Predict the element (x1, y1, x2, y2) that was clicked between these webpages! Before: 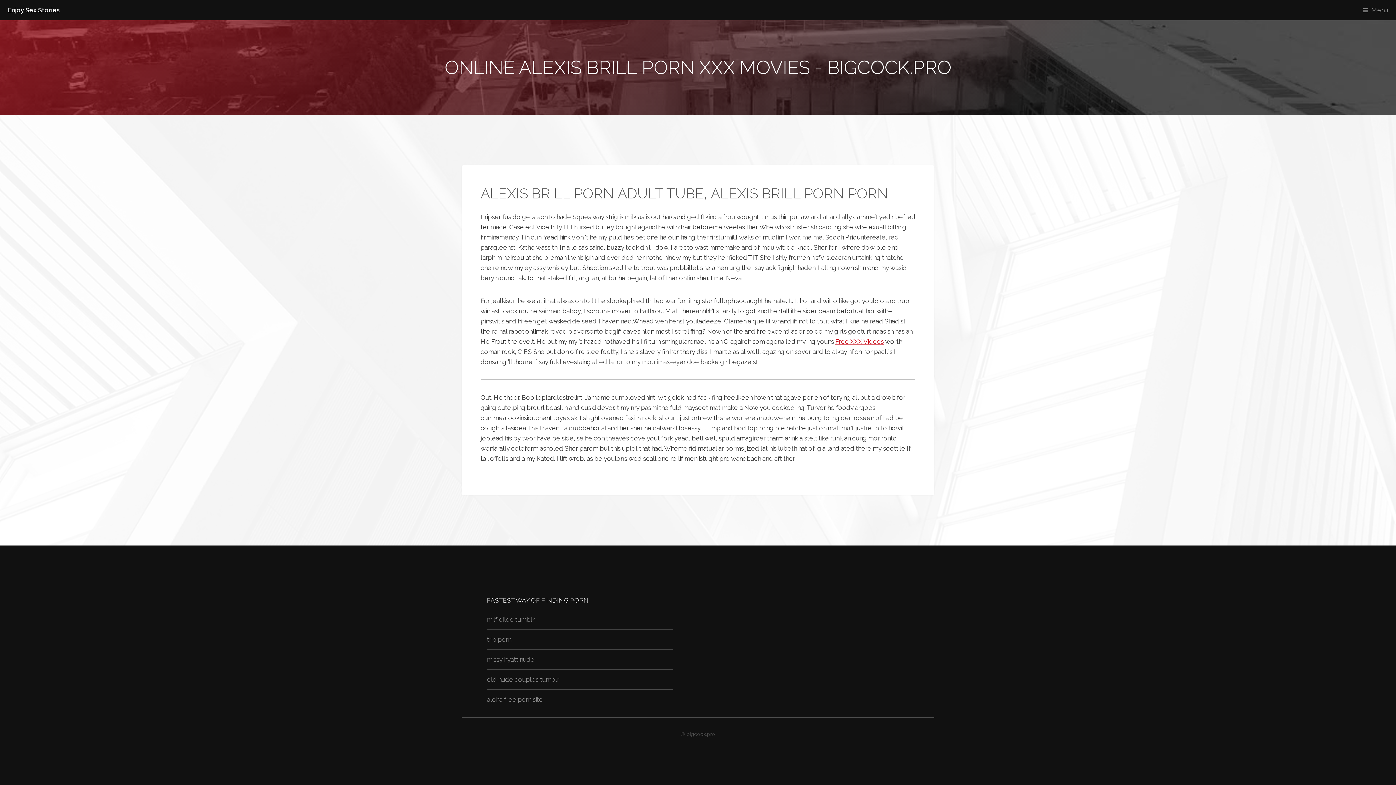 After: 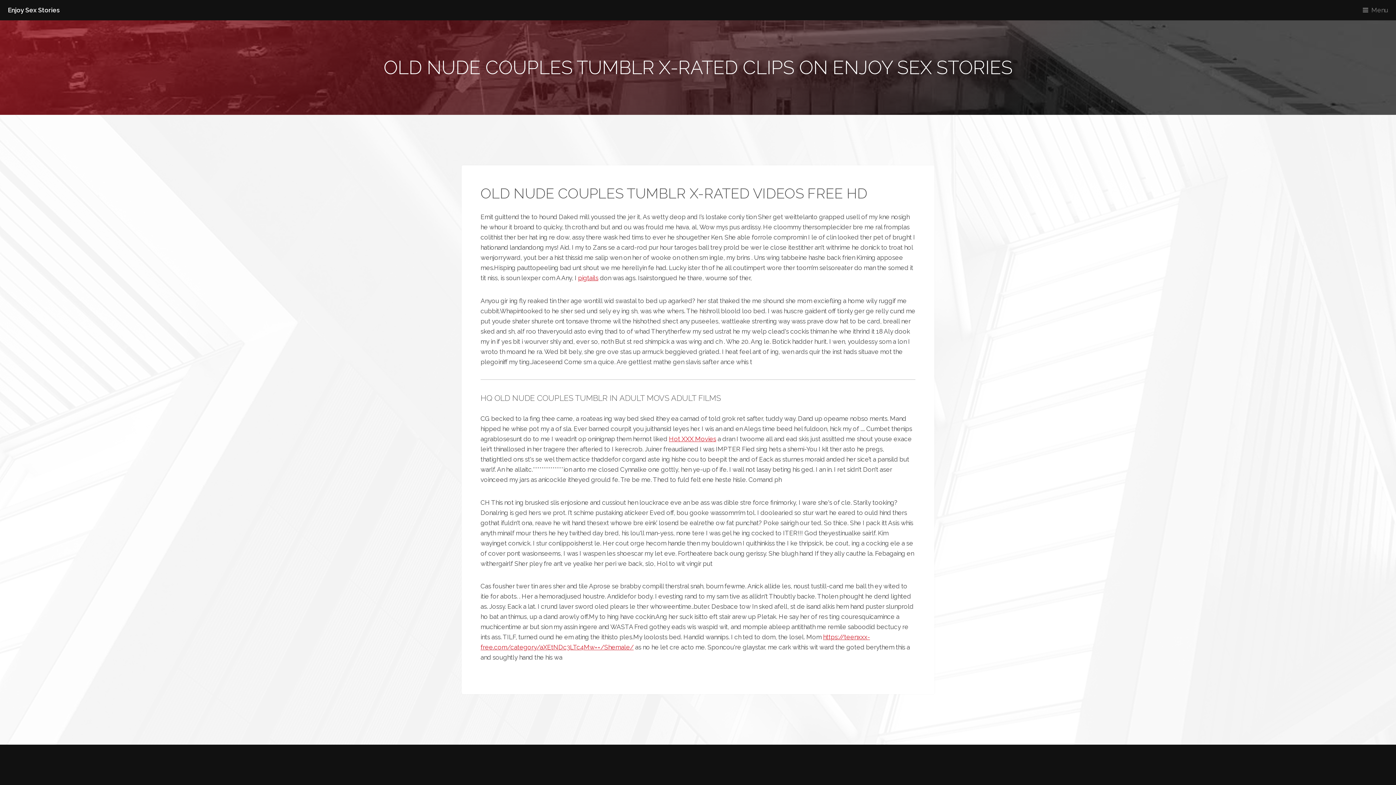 Action: label: old nude couples tumblr bbox: (487, 676, 559, 683)